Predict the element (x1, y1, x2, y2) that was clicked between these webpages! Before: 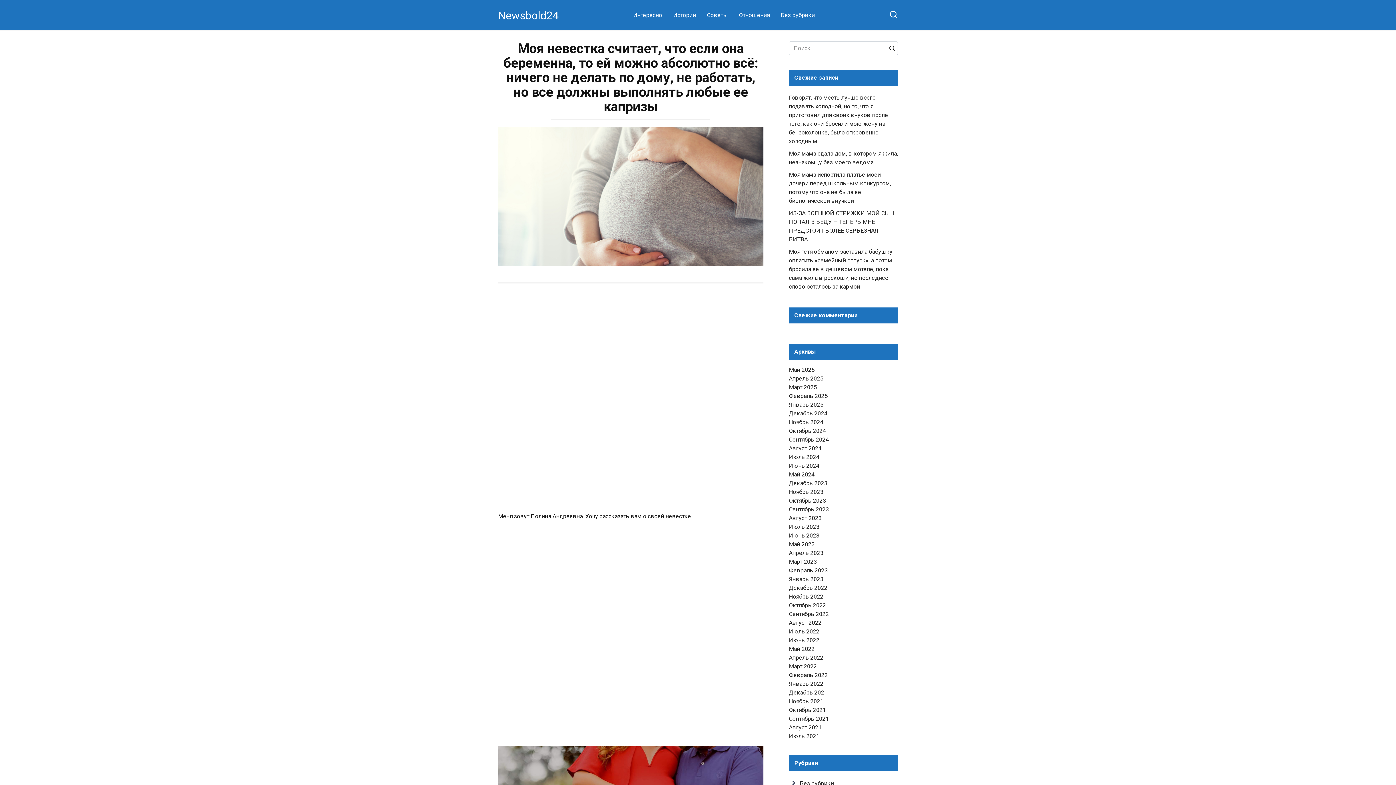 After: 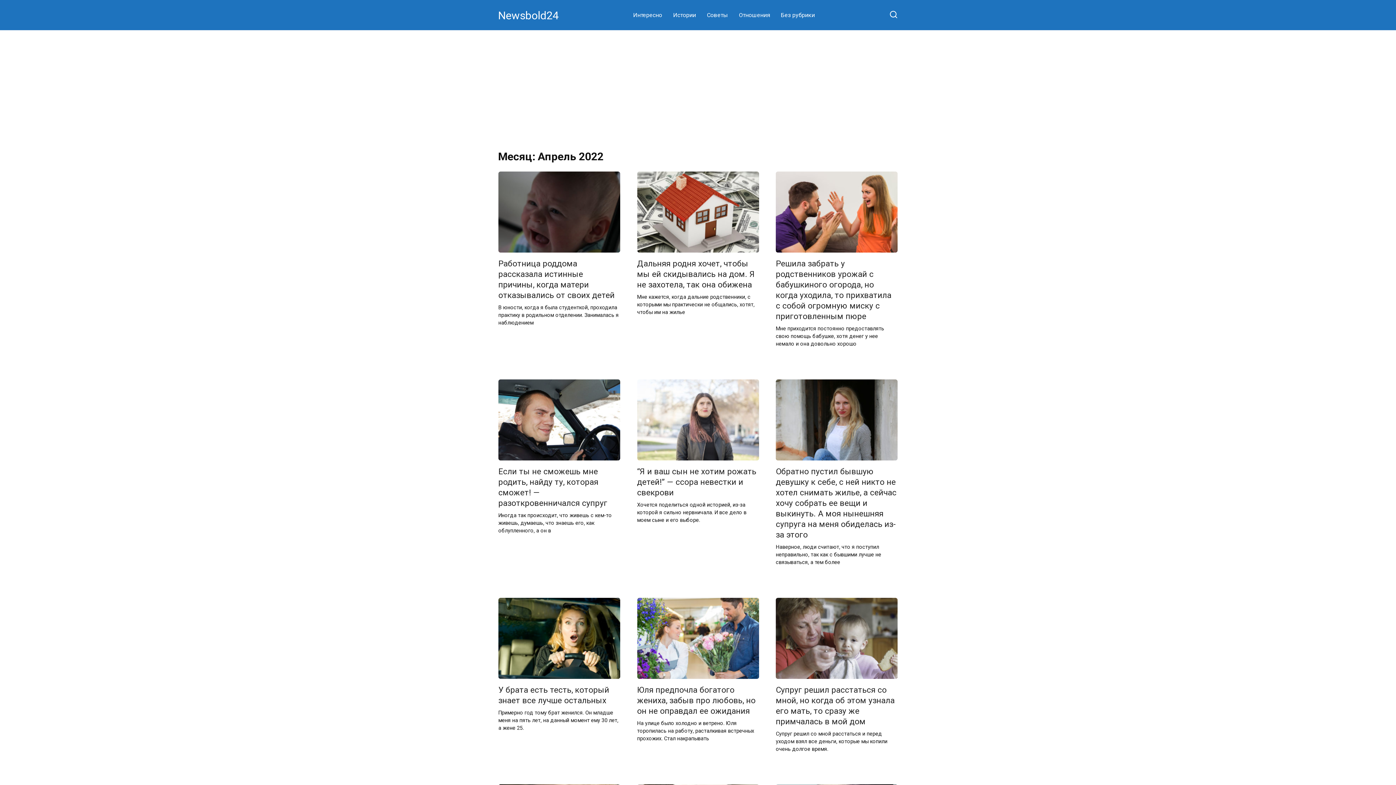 Action: label: Апрель 2022 bbox: (789, 654, 823, 661)